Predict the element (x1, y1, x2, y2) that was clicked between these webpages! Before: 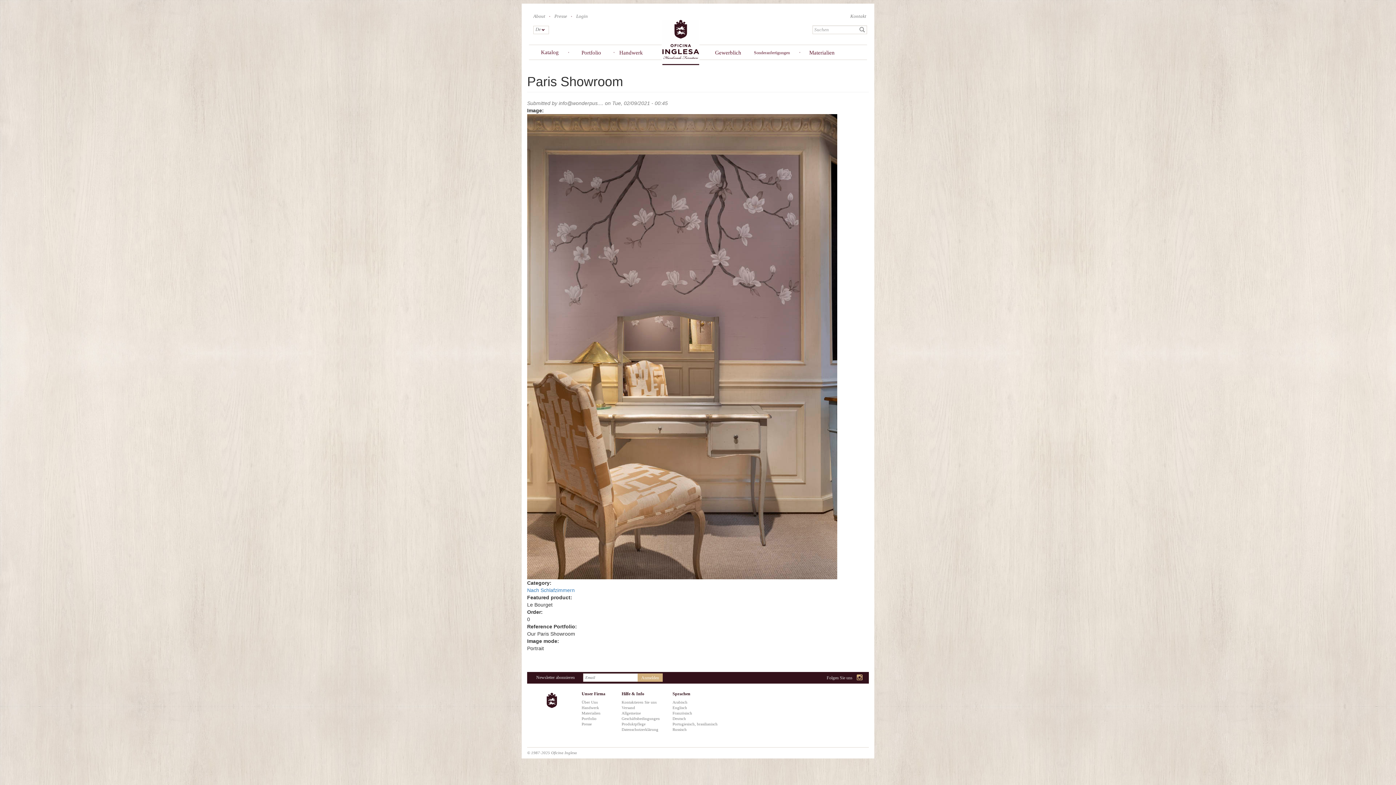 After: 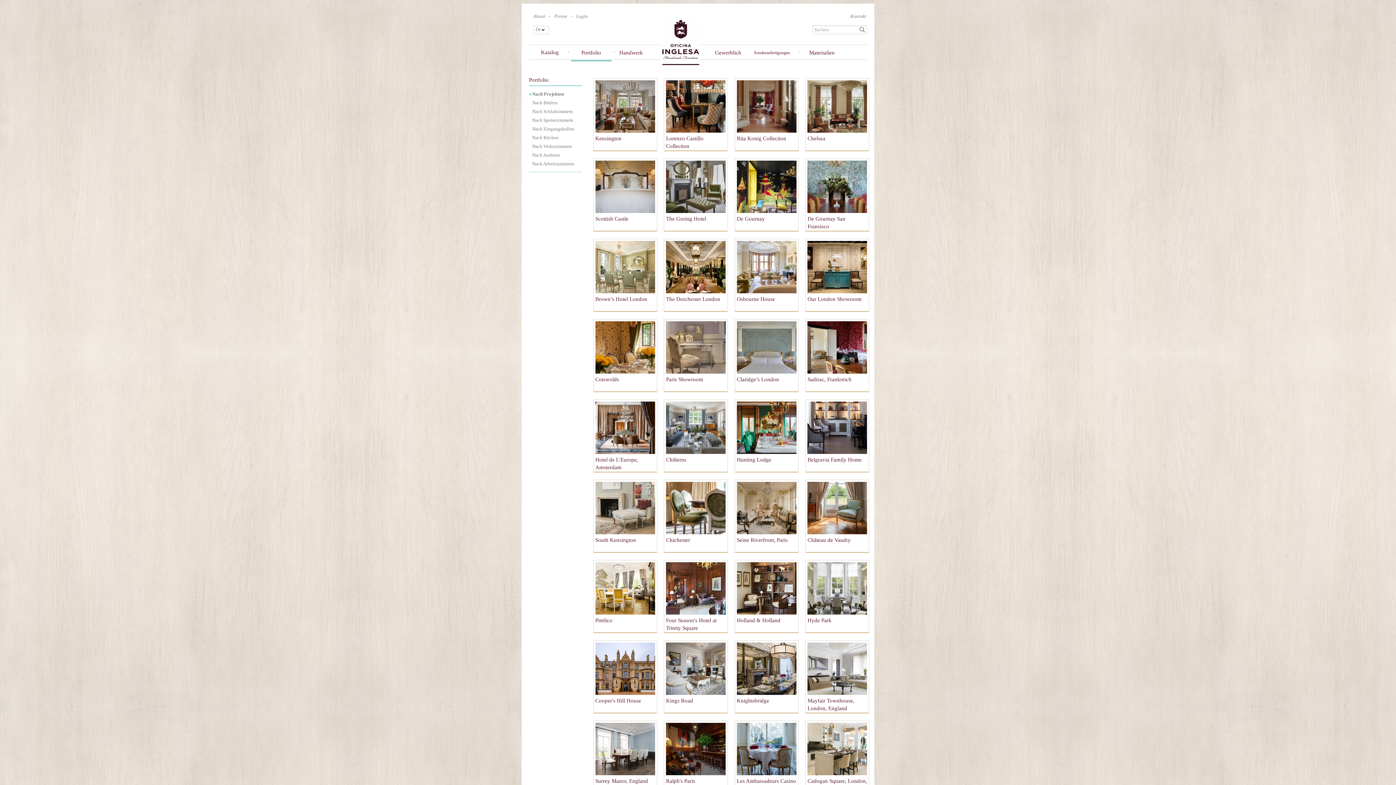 Action: label: Portfolio bbox: (581, 716, 614, 721)